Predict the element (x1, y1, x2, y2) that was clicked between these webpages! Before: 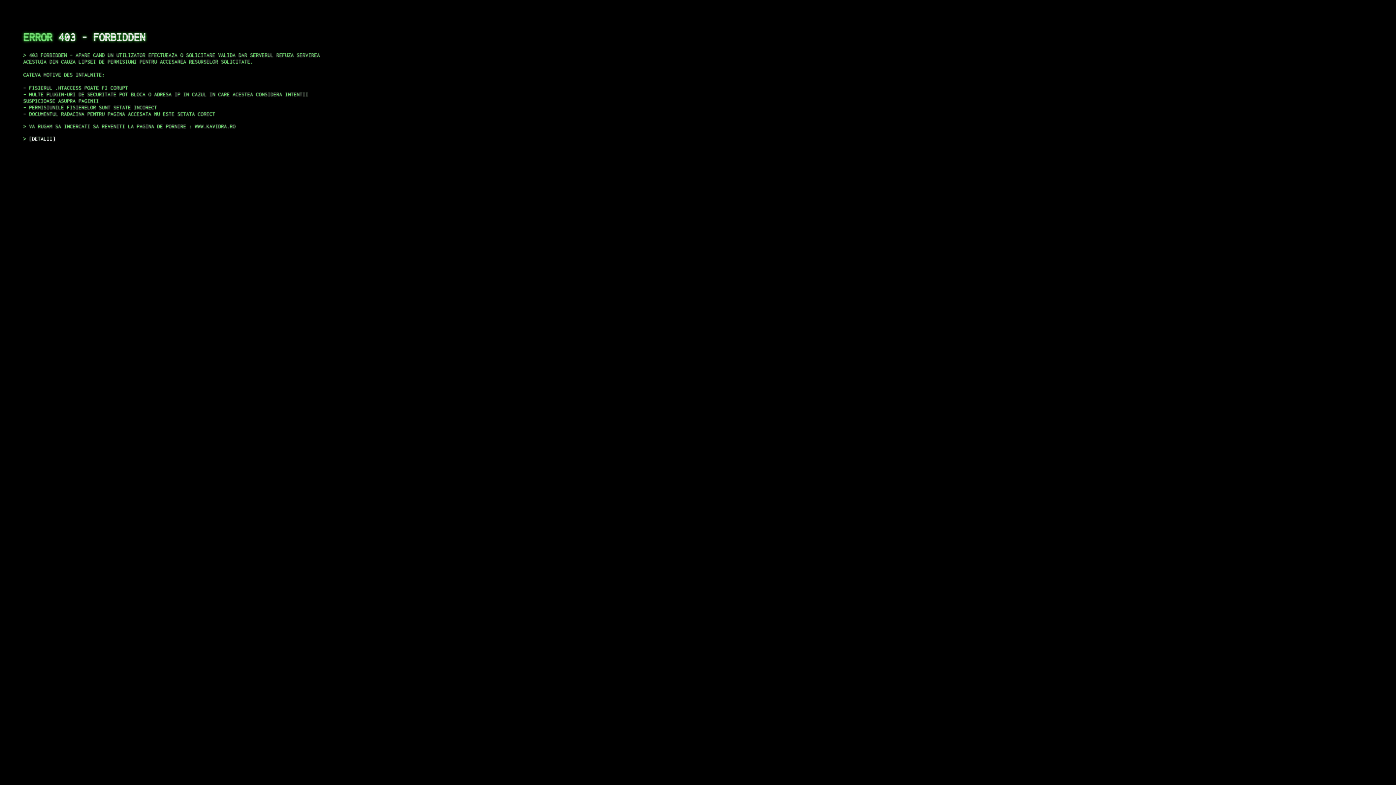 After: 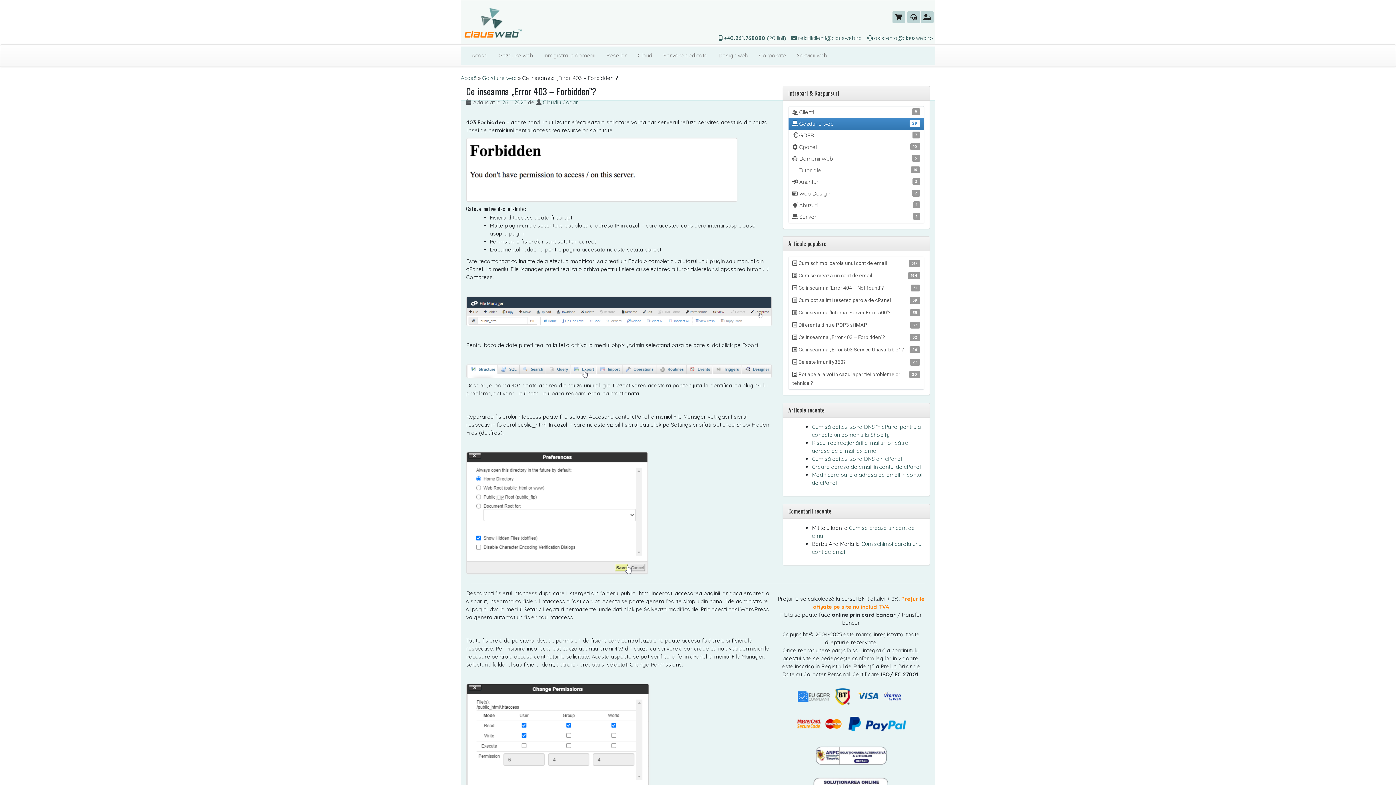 Action: bbox: (29, 135, 55, 141) label: DETALII